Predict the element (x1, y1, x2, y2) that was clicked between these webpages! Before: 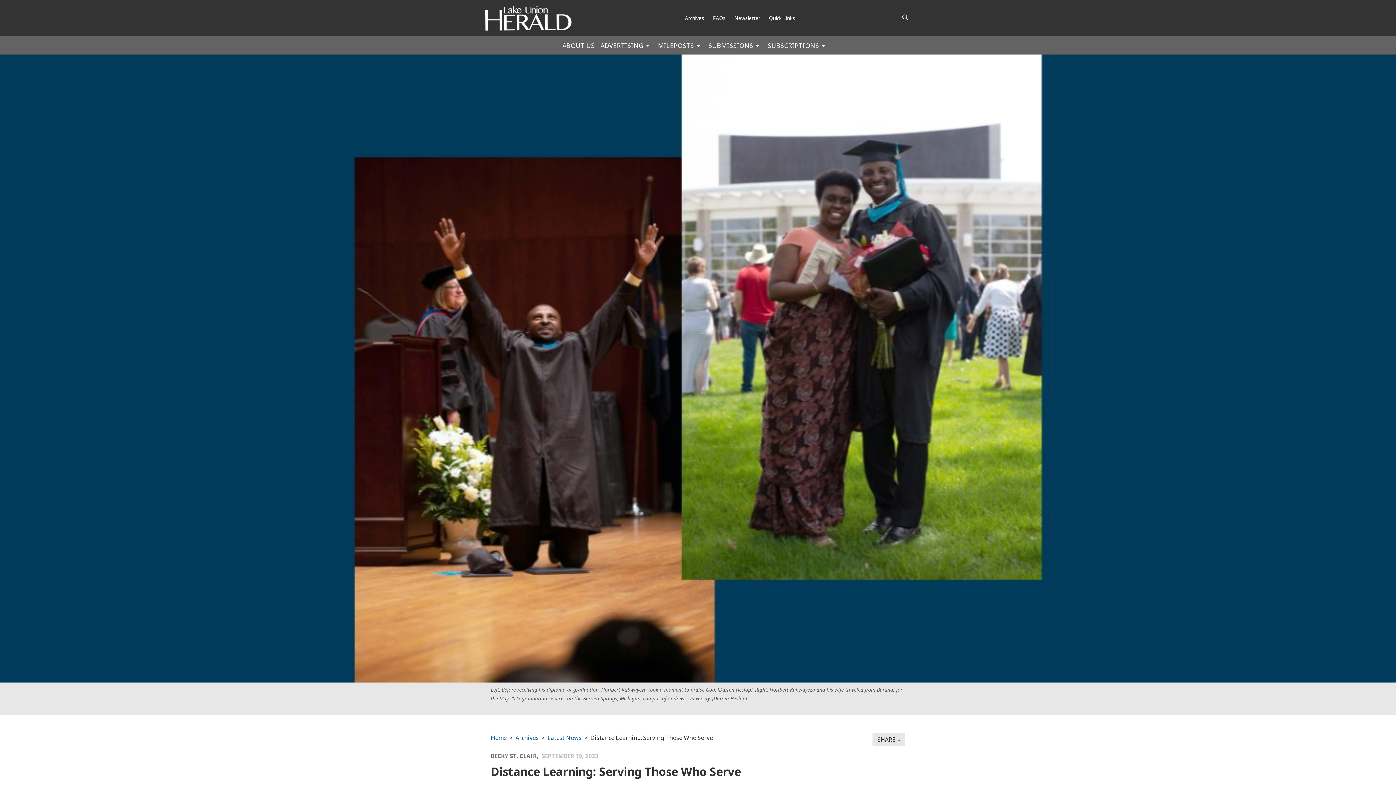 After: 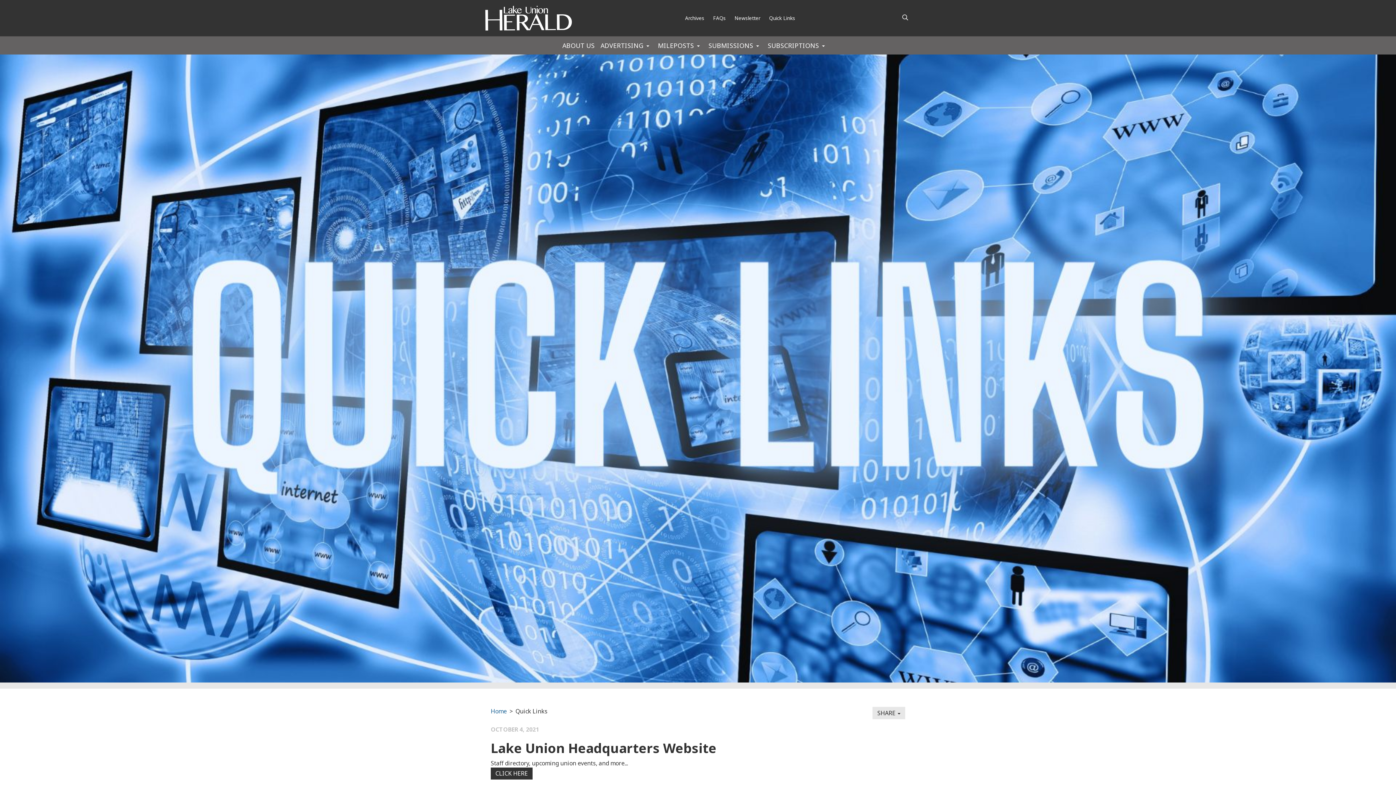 Action: label: Quick Links bbox: (769, 13, 804, 22)